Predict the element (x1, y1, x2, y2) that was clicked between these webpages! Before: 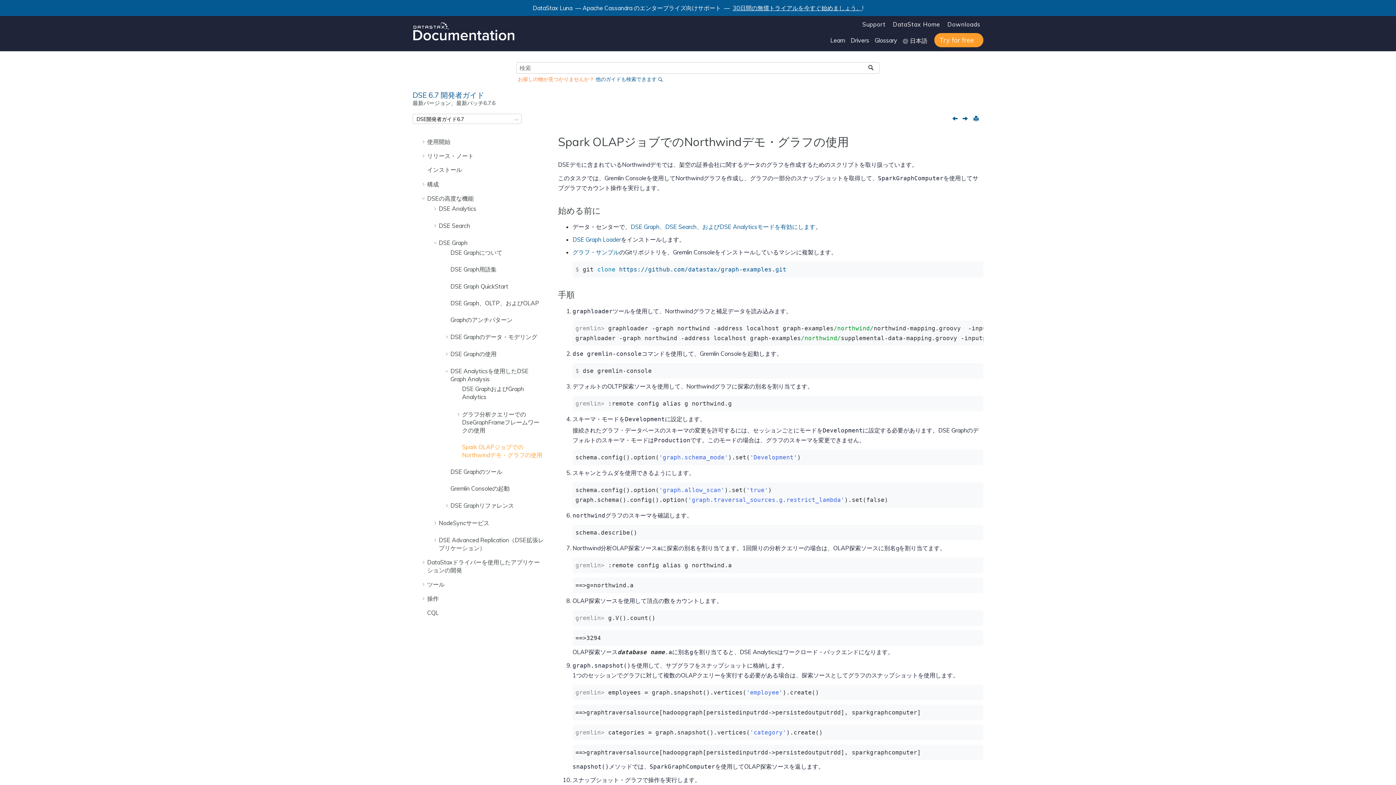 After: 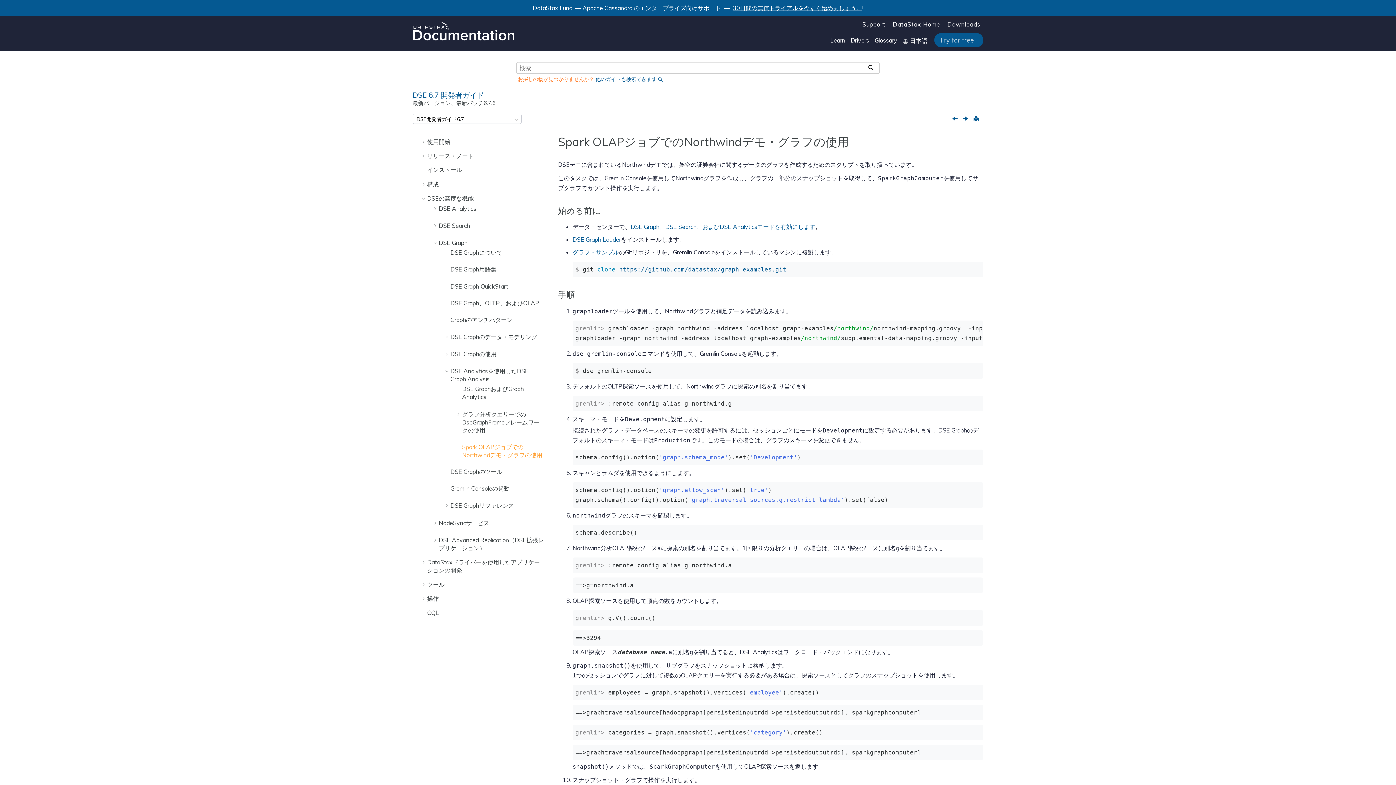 Action: bbox: (934, 33, 983, 47) label: Try for free